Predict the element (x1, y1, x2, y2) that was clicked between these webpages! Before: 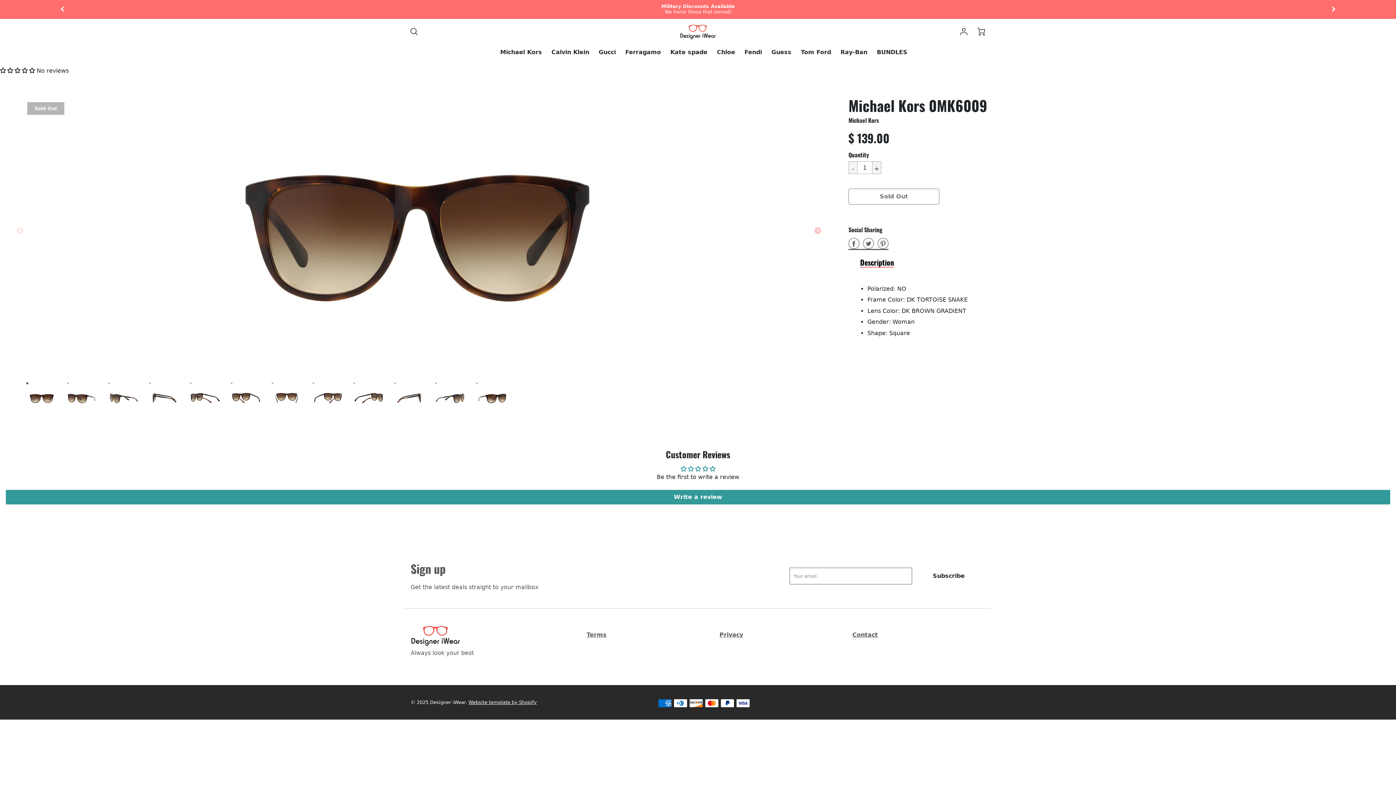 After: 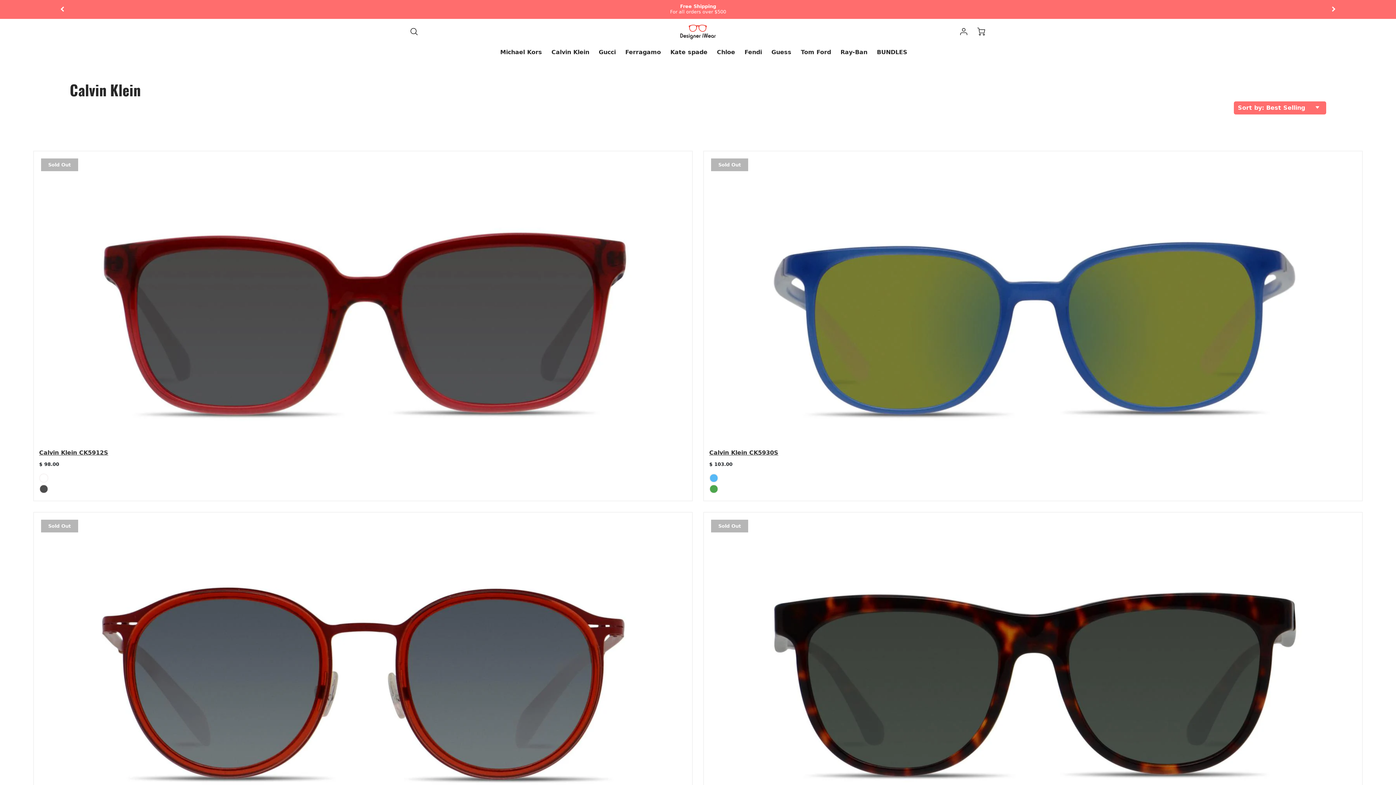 Action: bbox: (548, 46, 593, 58) label: Calvin Klein